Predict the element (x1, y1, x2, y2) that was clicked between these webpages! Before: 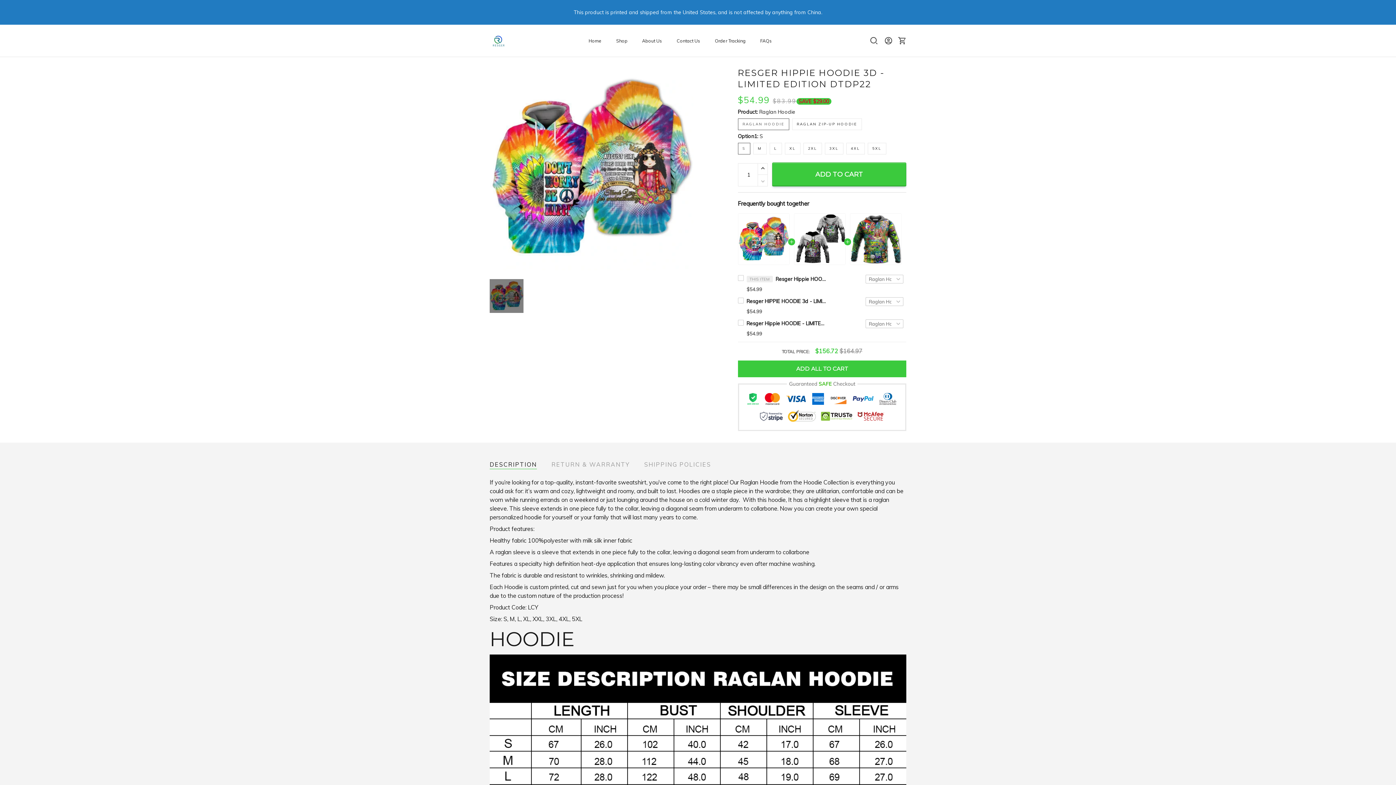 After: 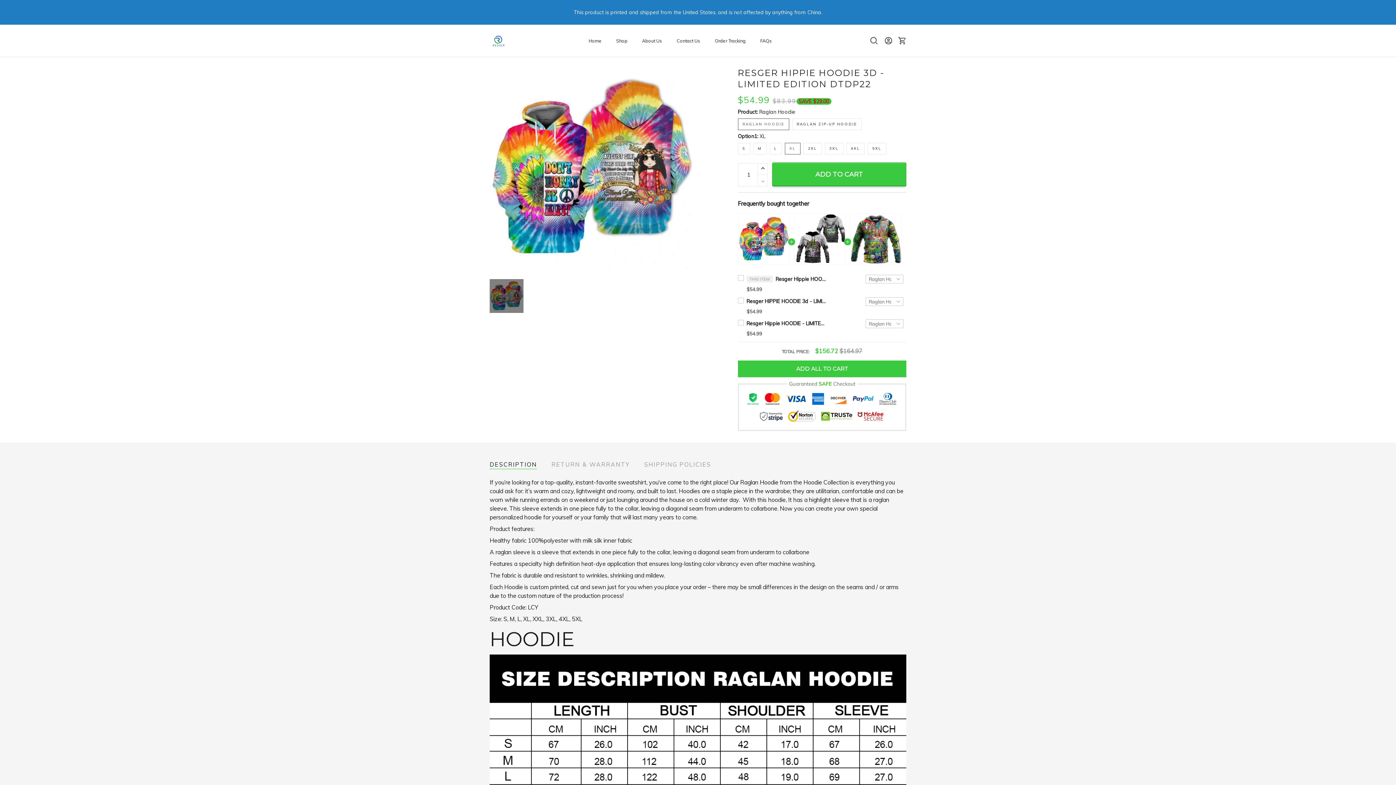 Action: label: XL bbox: (784, 142, 800, 154)